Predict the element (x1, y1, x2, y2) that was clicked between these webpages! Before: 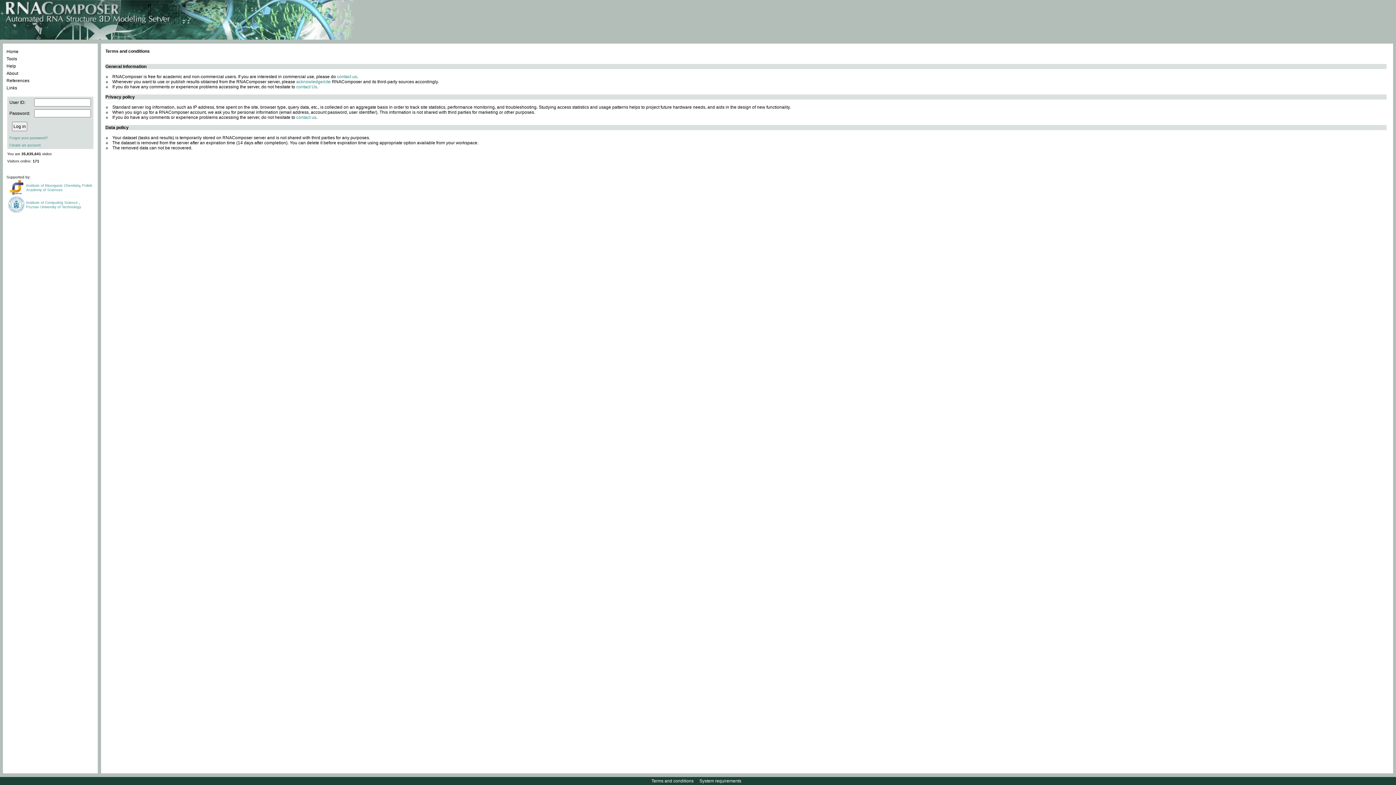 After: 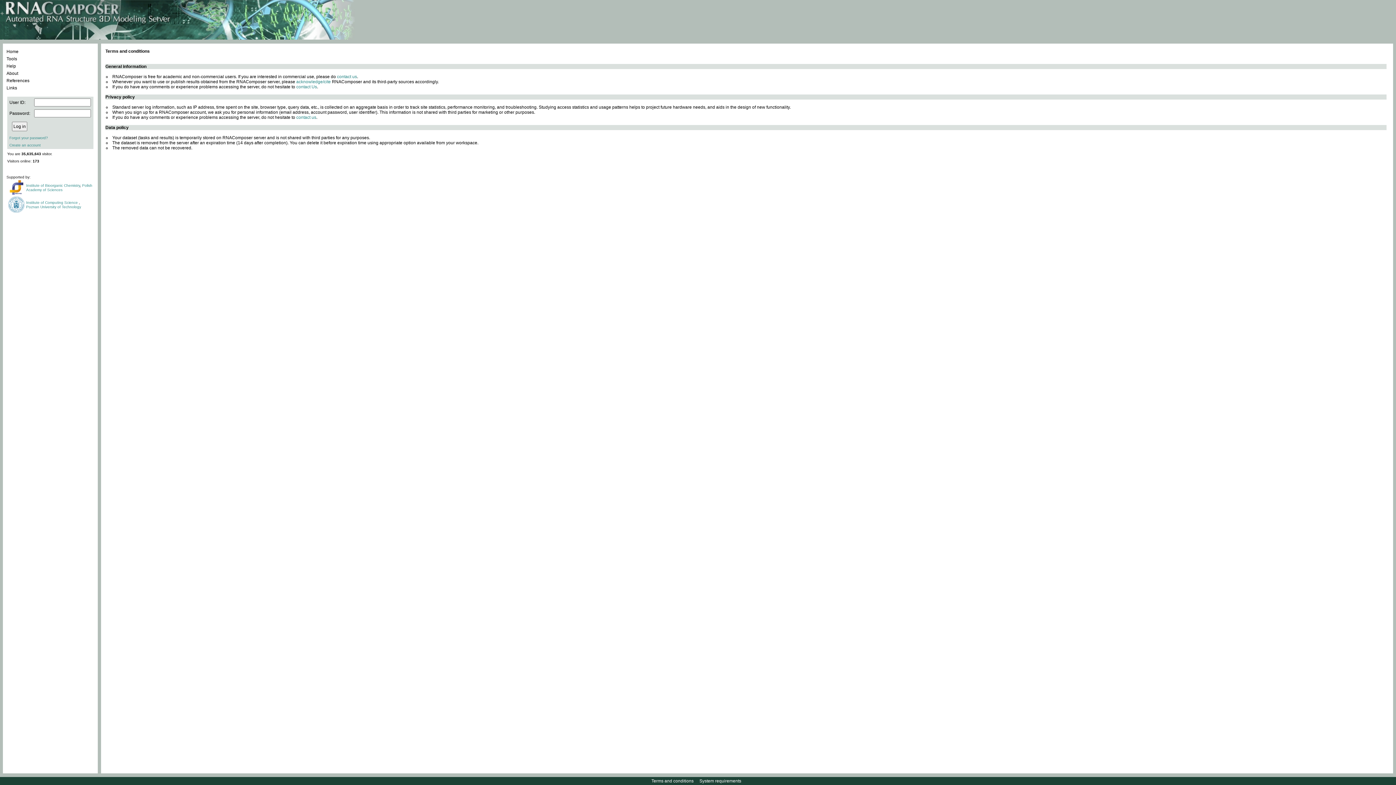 Action: label: Terms and conditions bbox: (650, 778, 694, 784)